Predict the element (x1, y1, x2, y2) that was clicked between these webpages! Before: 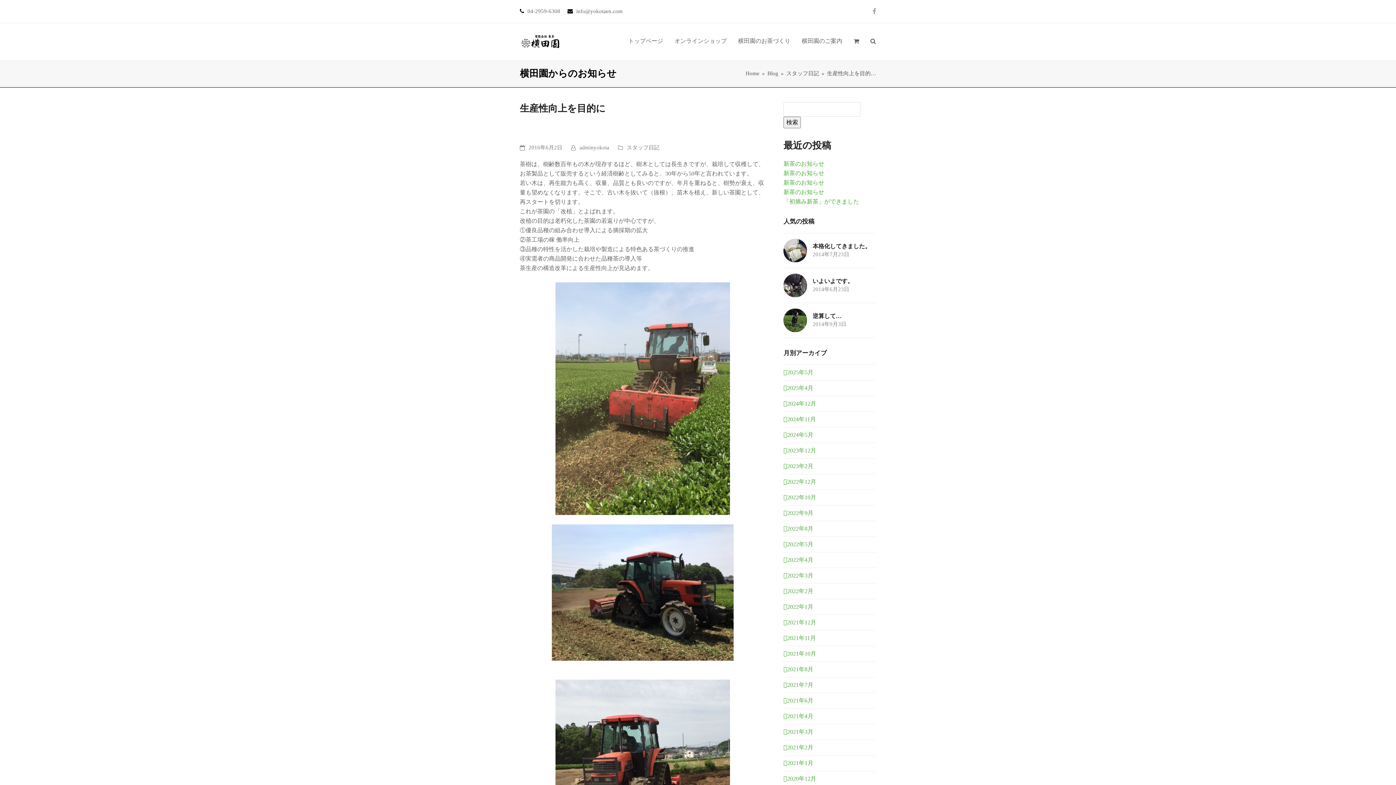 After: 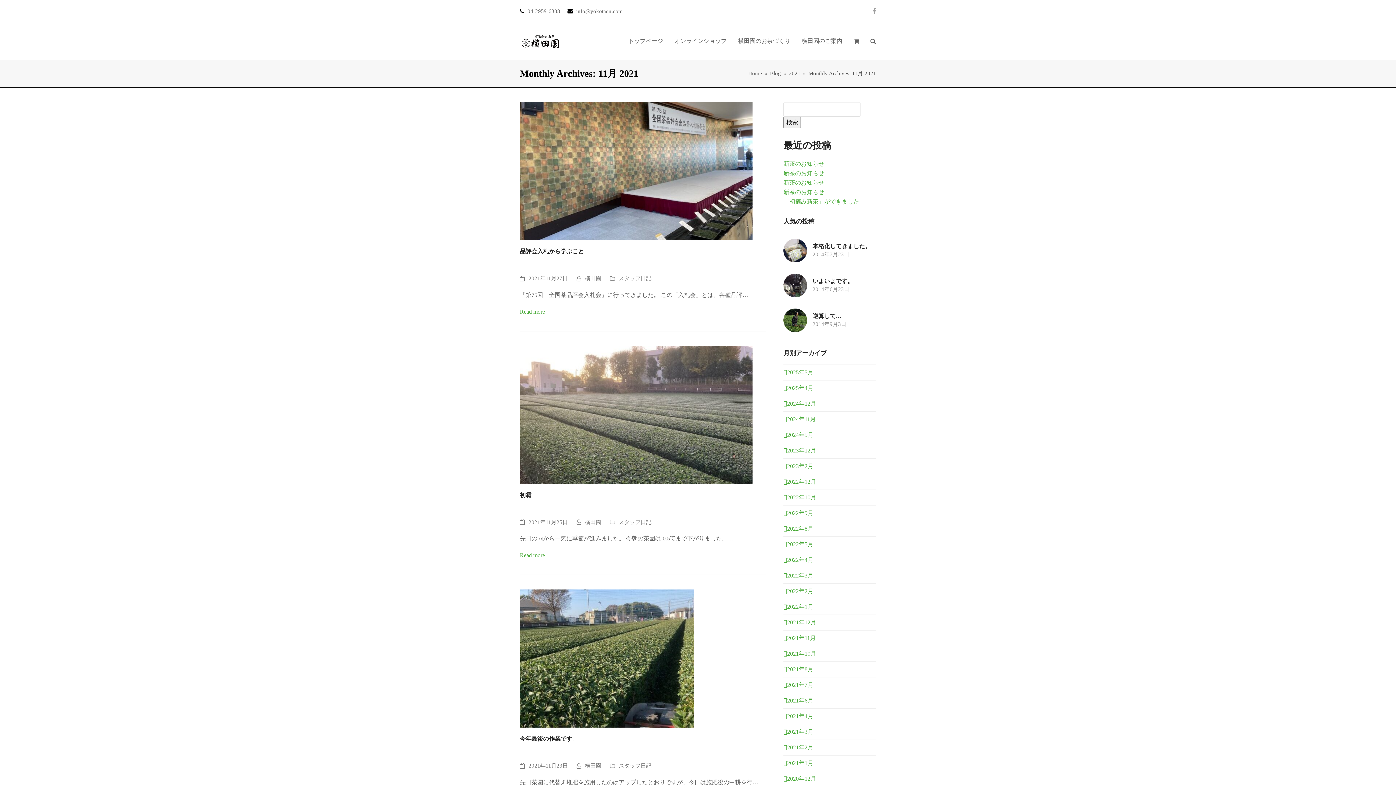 Action: bbox: (783, 635, 816, 641) label: 2021年11月